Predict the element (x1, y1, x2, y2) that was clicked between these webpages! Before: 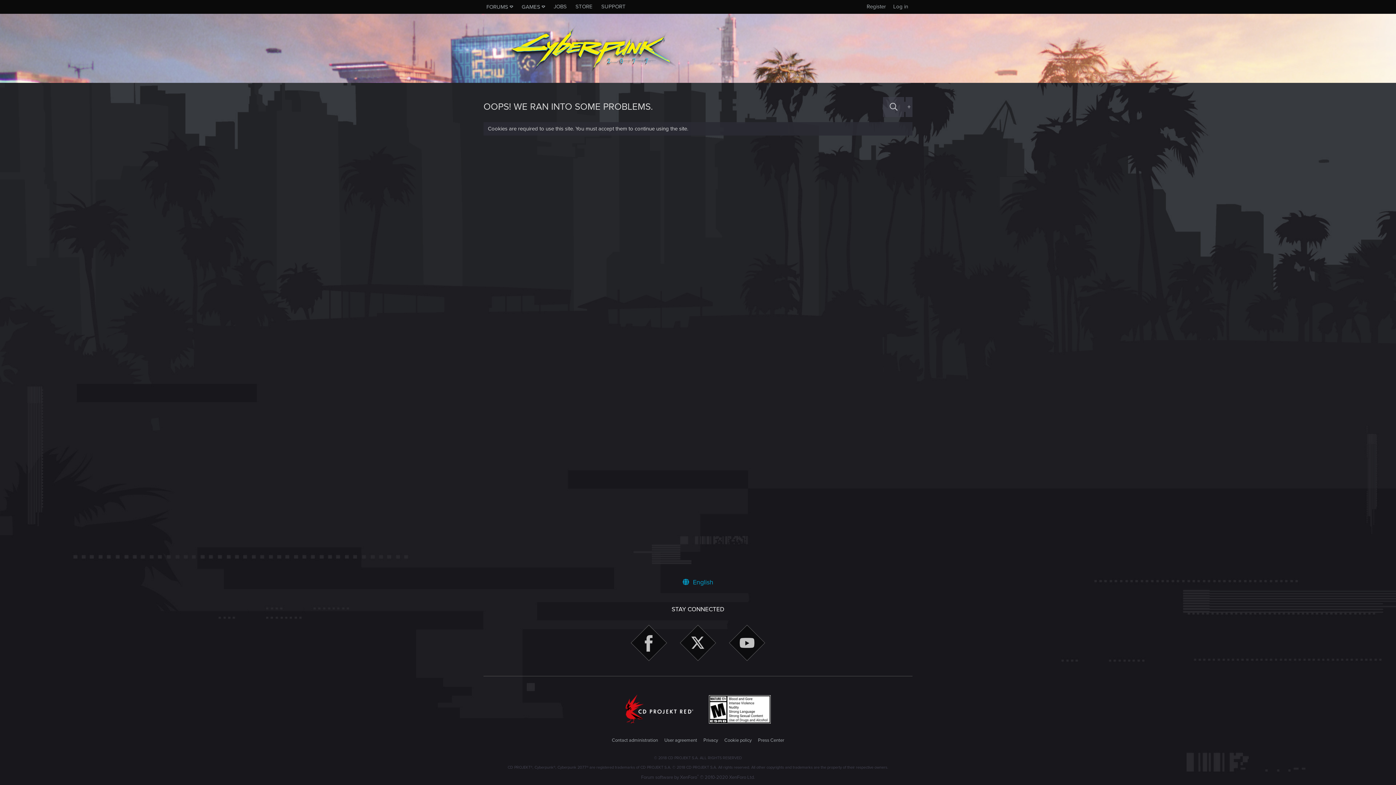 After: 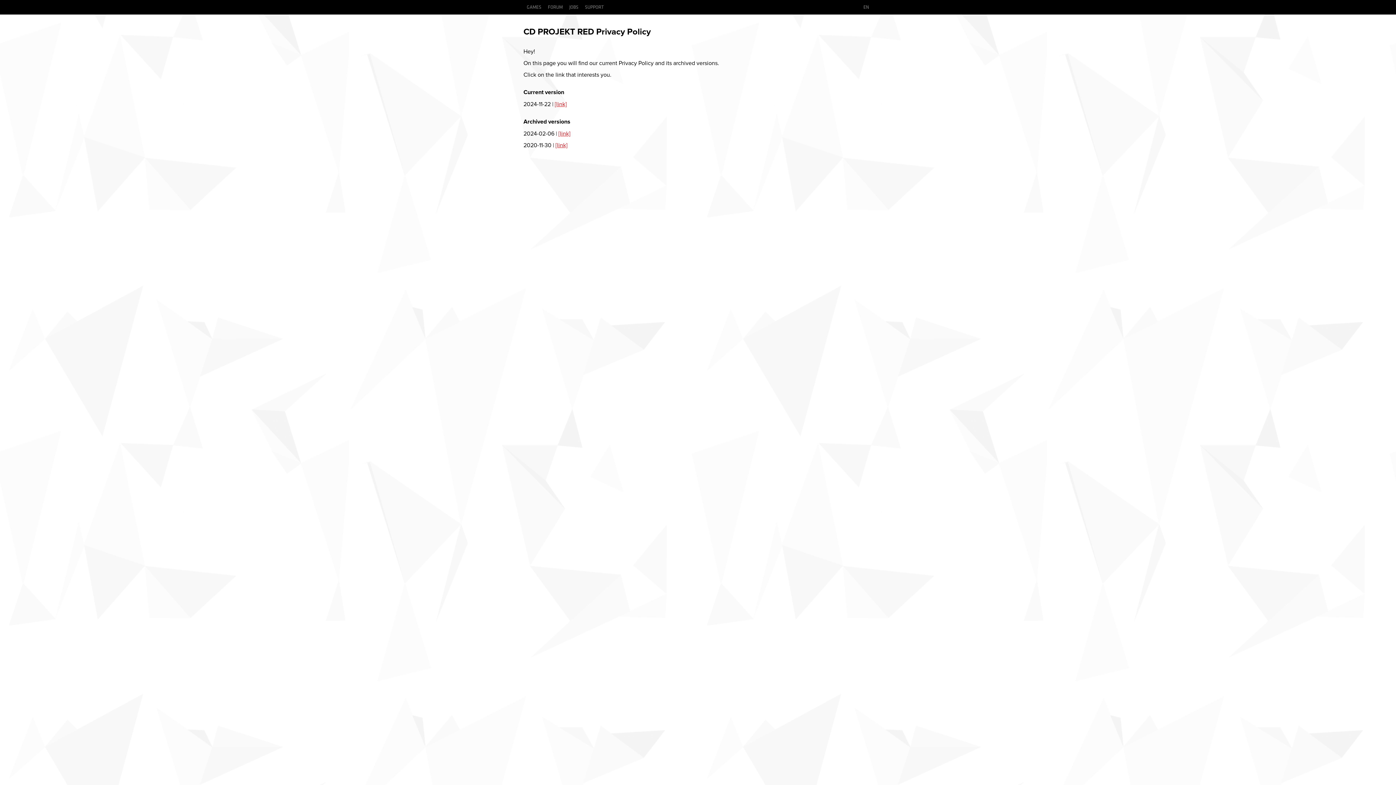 Action: label: Privacy bbox: (702, 737, 719, 744)